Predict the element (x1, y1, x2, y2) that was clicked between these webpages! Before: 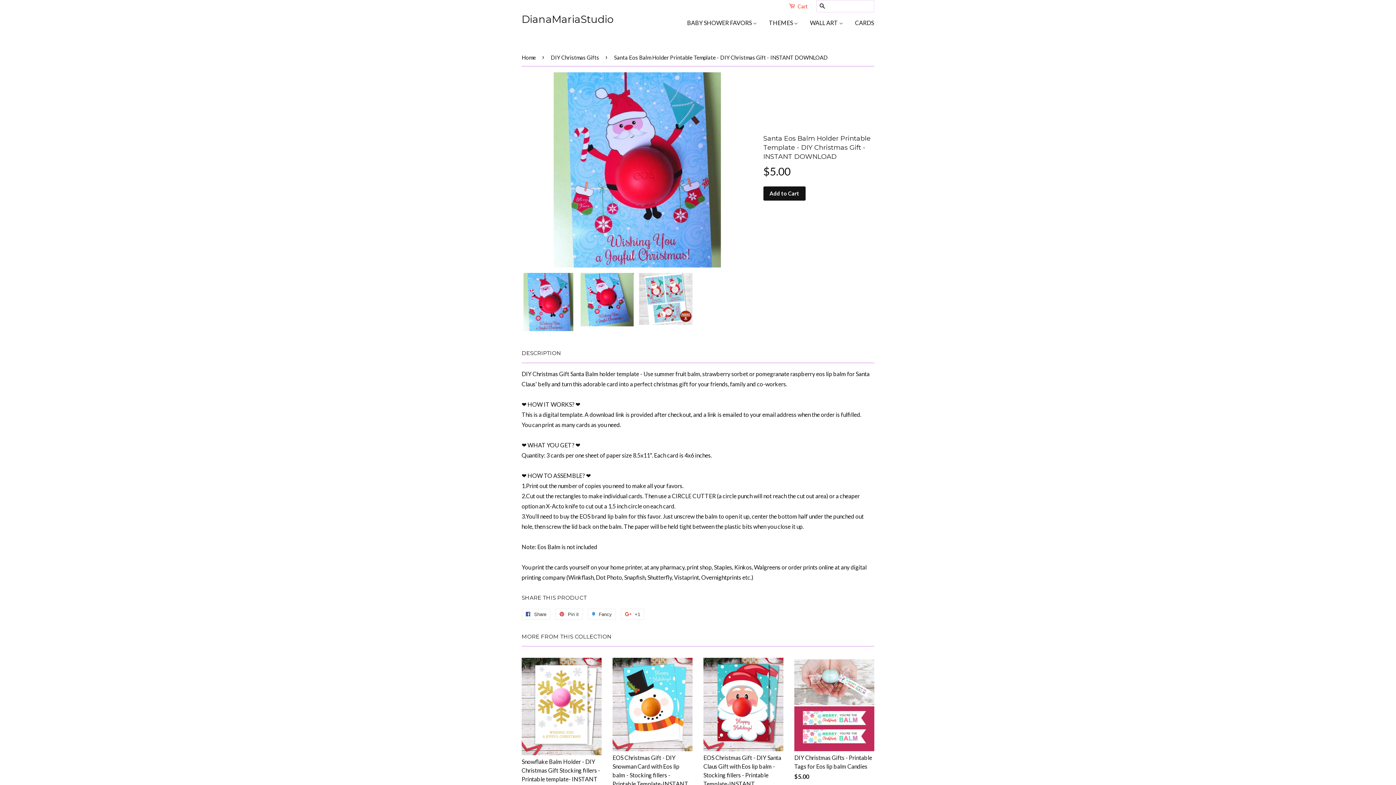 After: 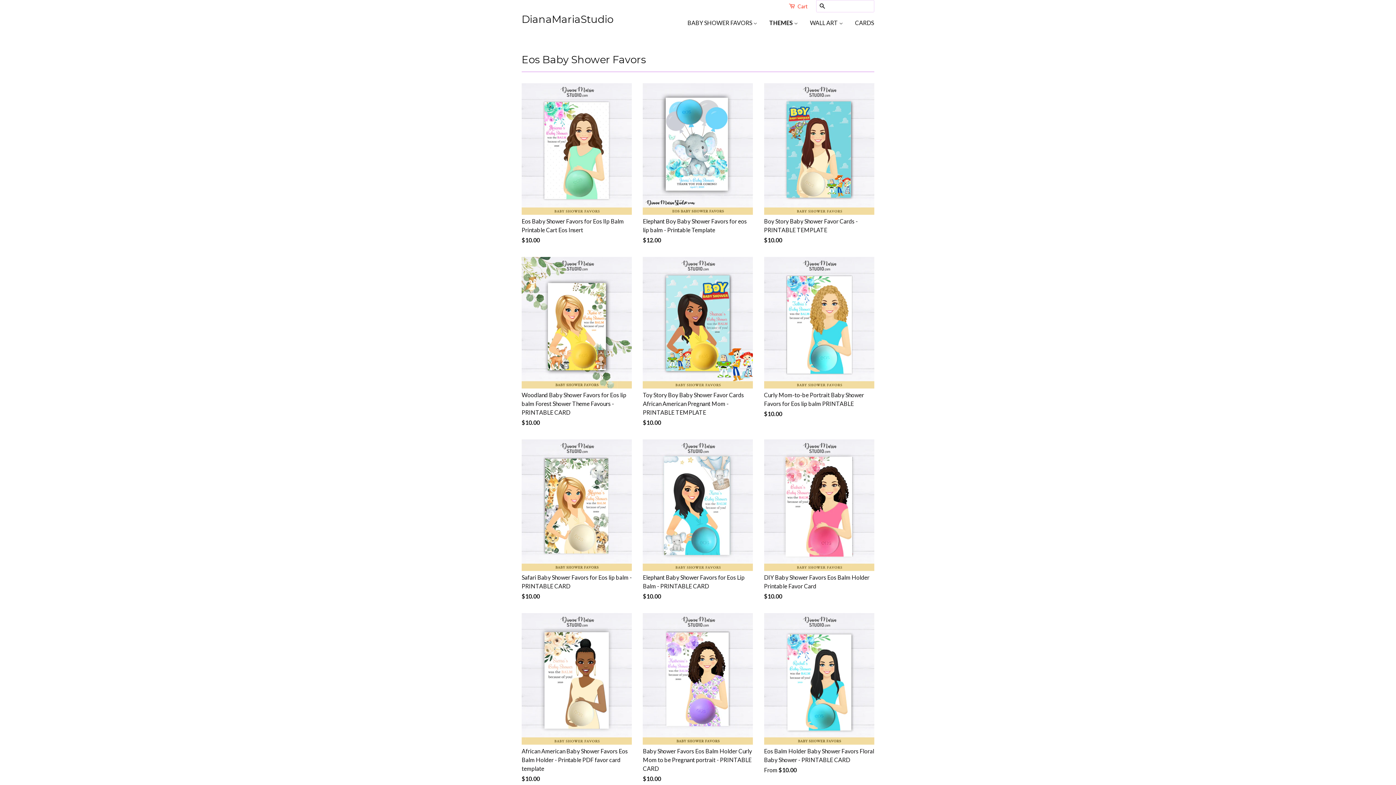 Action: label: THEMES  bbox: (763, 12, 803, 33)